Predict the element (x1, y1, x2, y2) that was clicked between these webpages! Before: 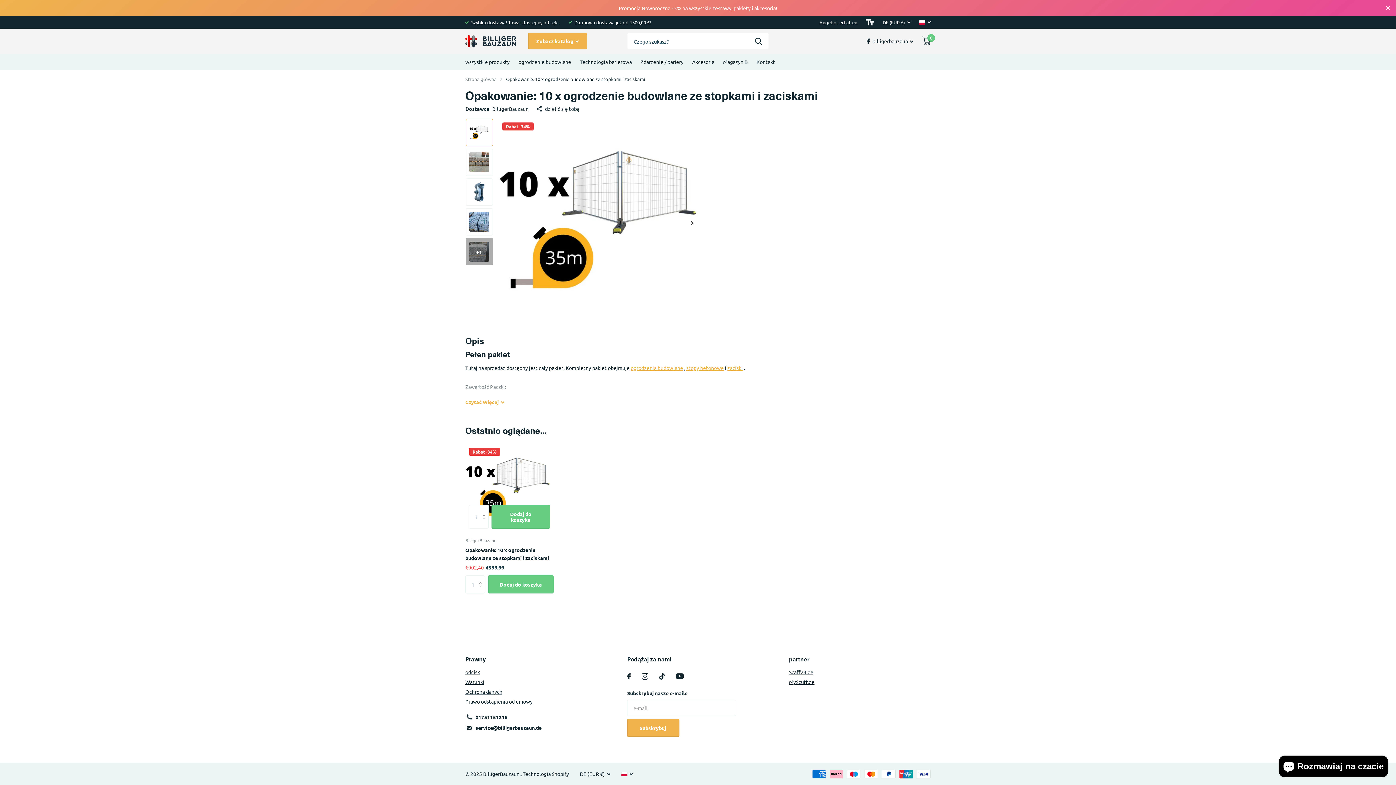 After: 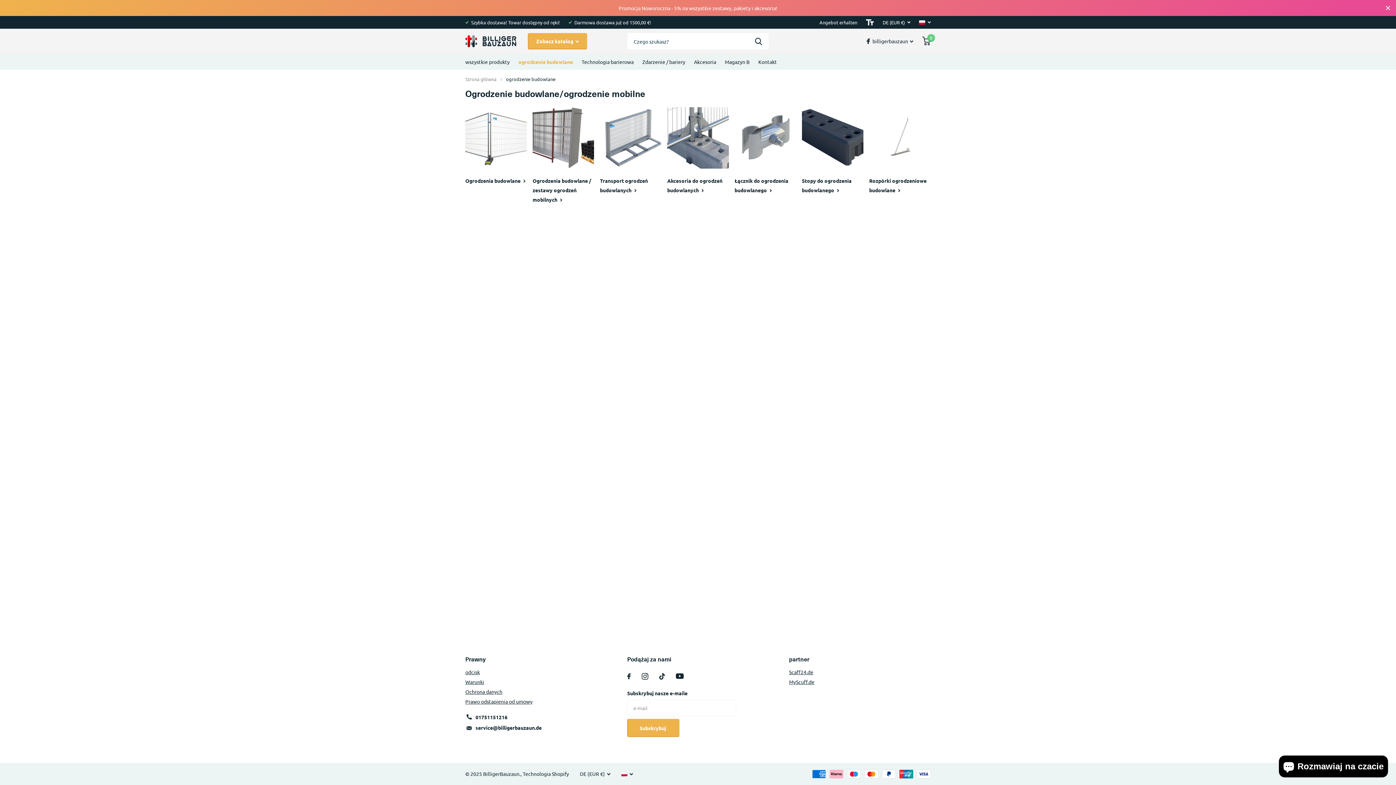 Action: label: ogrodzenie budowlane bbox: (518, 53, 571, 69)